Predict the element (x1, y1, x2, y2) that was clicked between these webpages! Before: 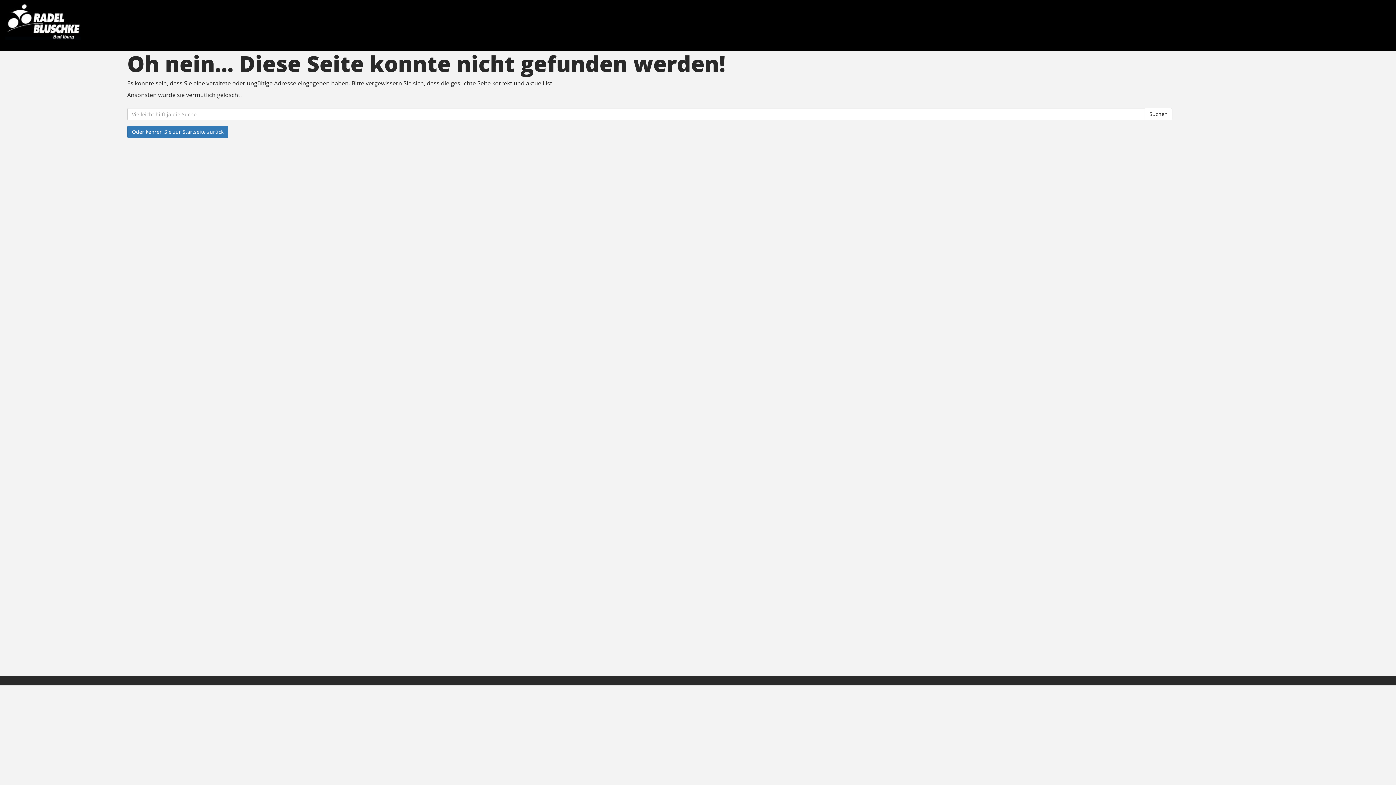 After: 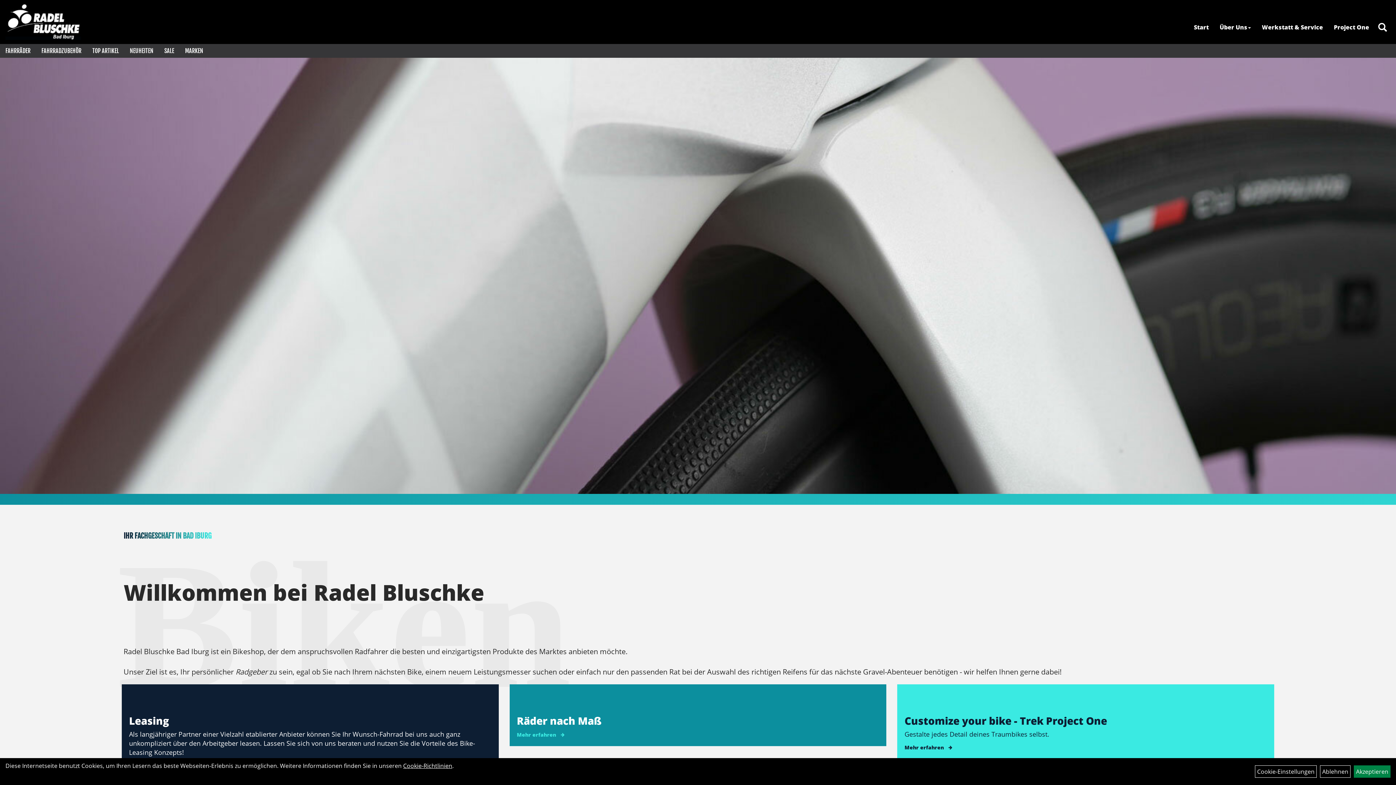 Action: bbox: (127, 125, 228, 138) label: Oder kehren Sie zur Startseite zurück